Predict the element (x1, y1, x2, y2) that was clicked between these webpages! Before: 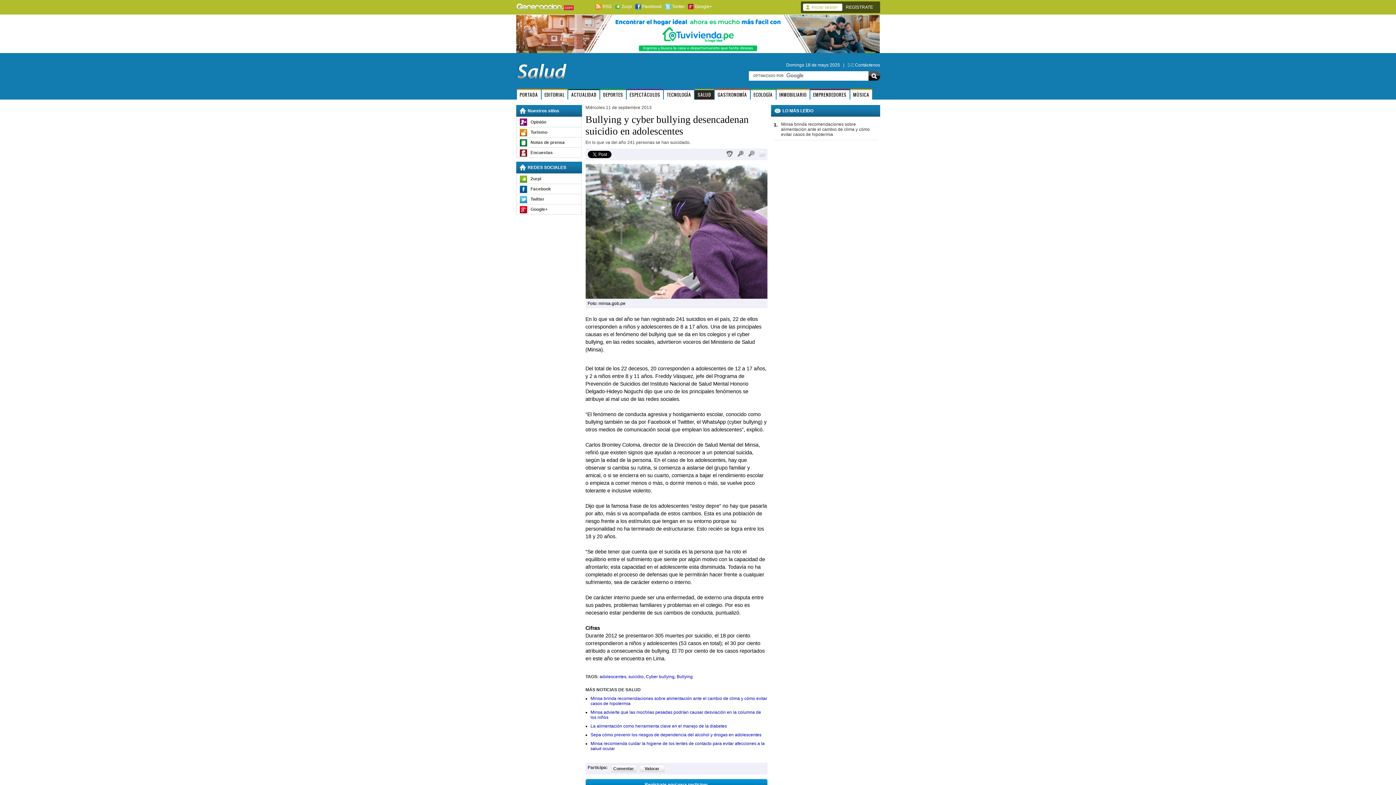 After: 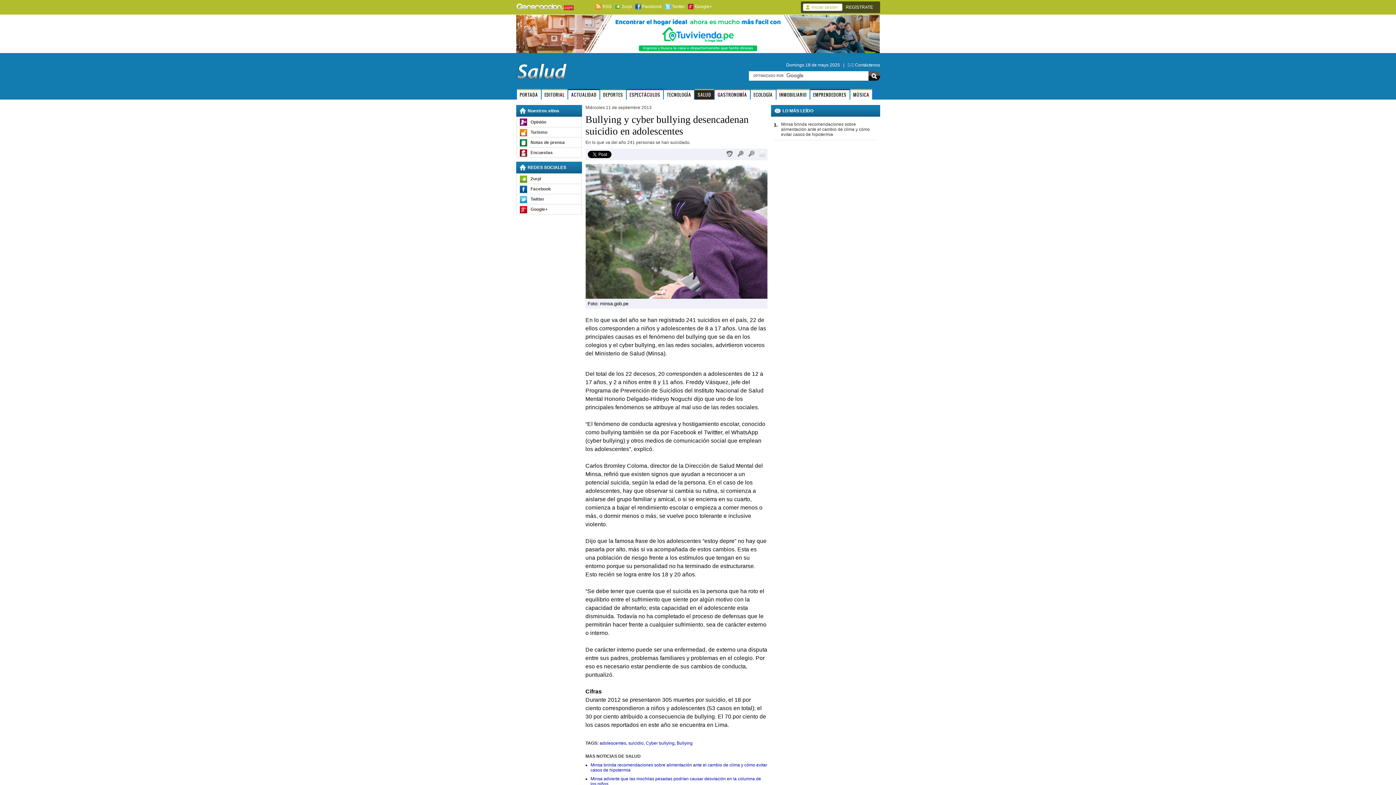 Action: bbox: (737, 150, 743, 156)